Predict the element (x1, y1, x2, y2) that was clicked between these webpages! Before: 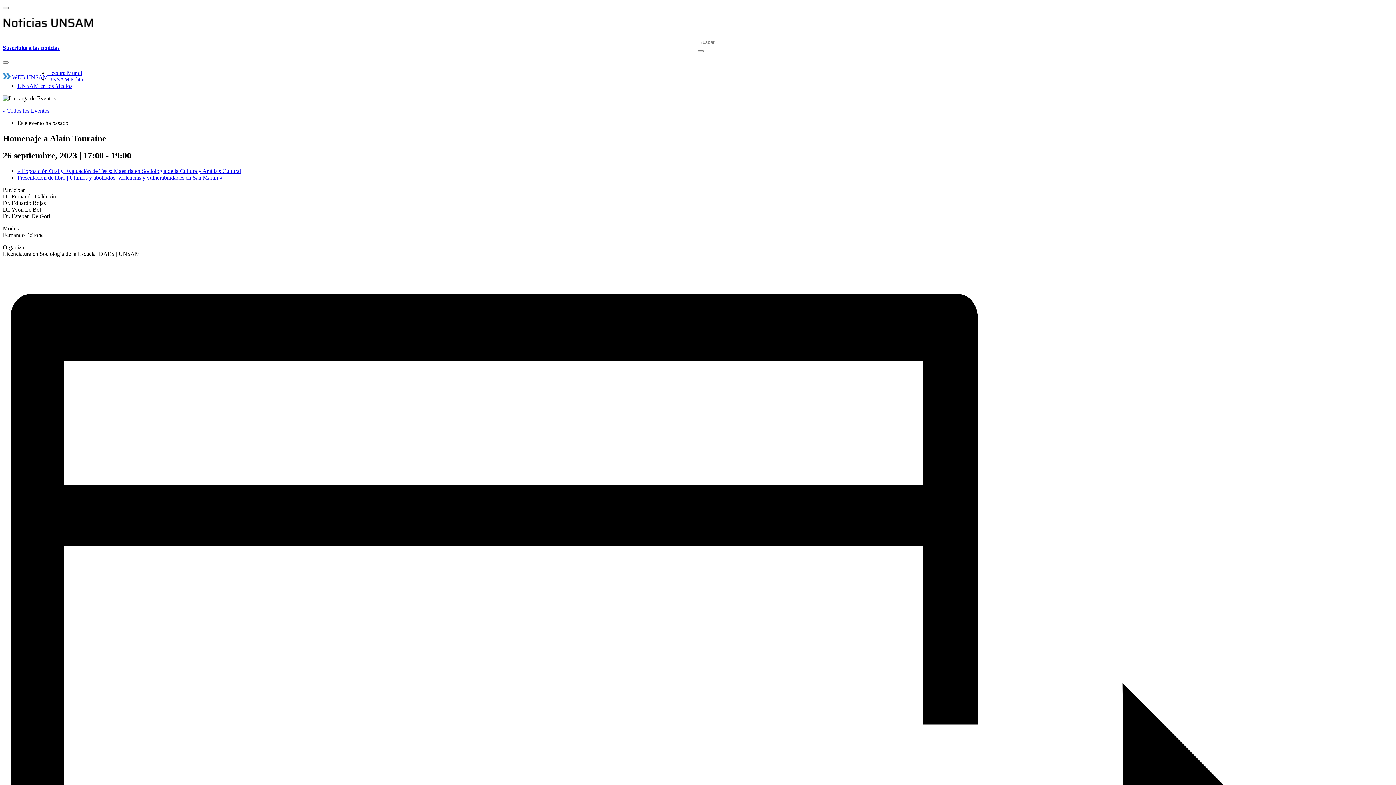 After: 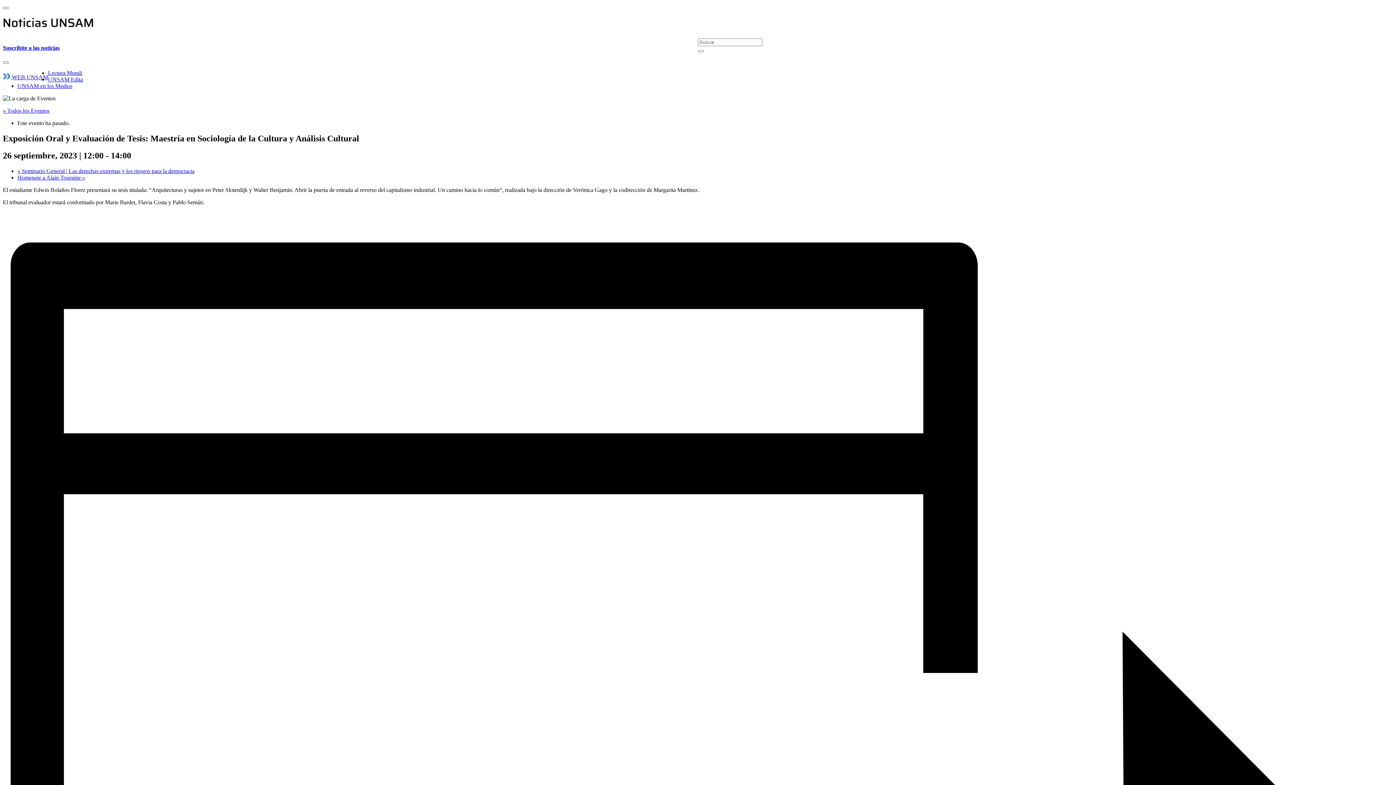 Action: bbox: (17, 167, 241, 174) label: « Exposición Oral y Evaluación de Tesis: Maestría en Sociología de la Cultura y Análisis Cultural